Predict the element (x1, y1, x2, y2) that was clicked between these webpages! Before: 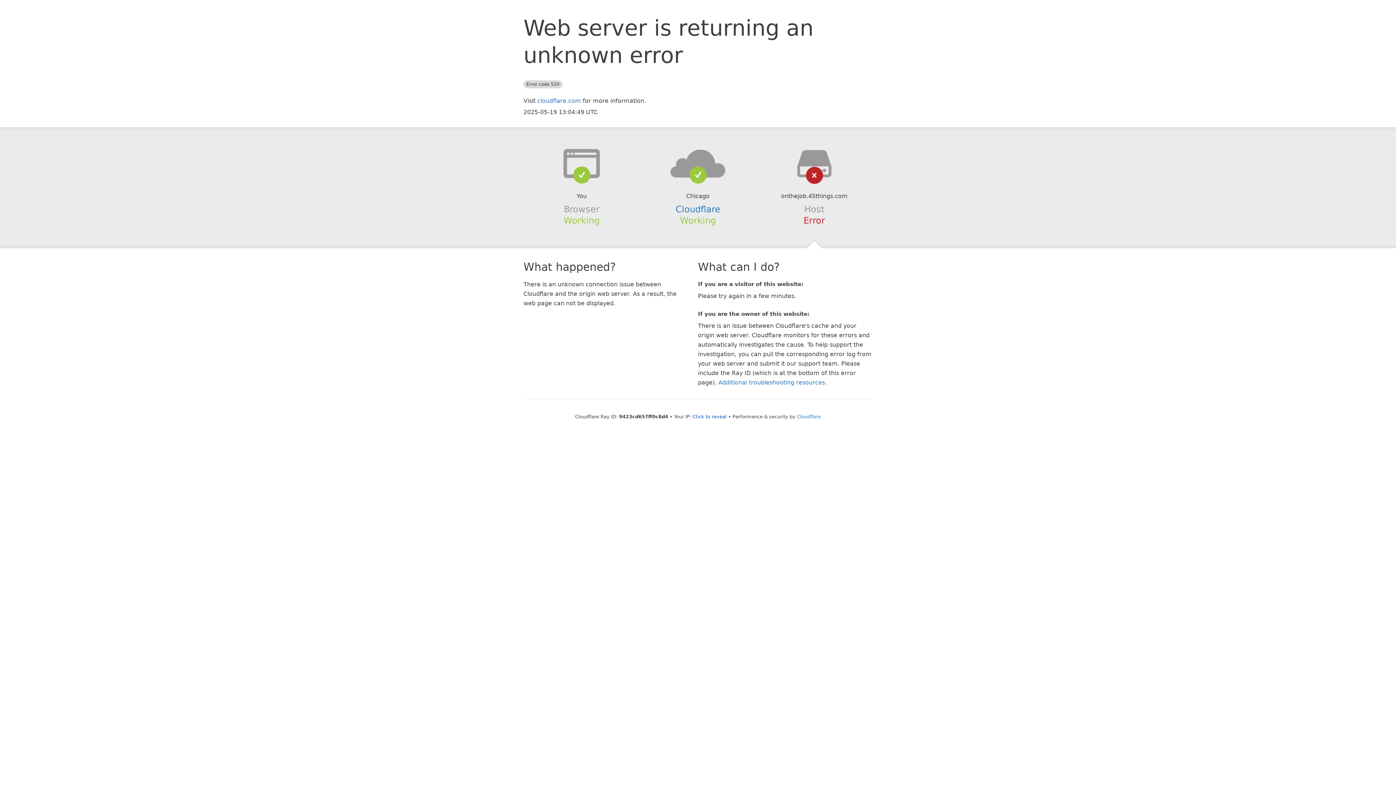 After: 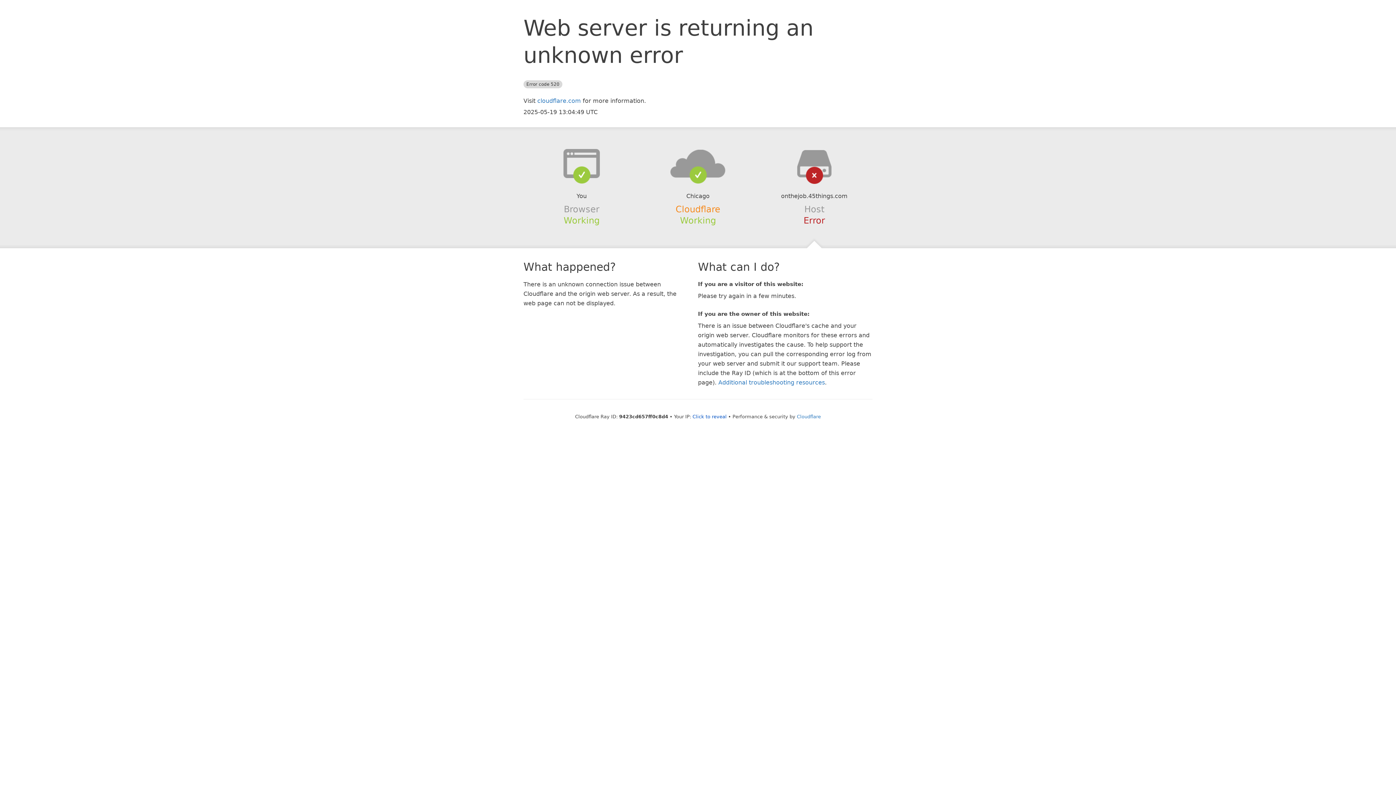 Action: label: Cloudflare bbox: (675, 204, 720, 214)